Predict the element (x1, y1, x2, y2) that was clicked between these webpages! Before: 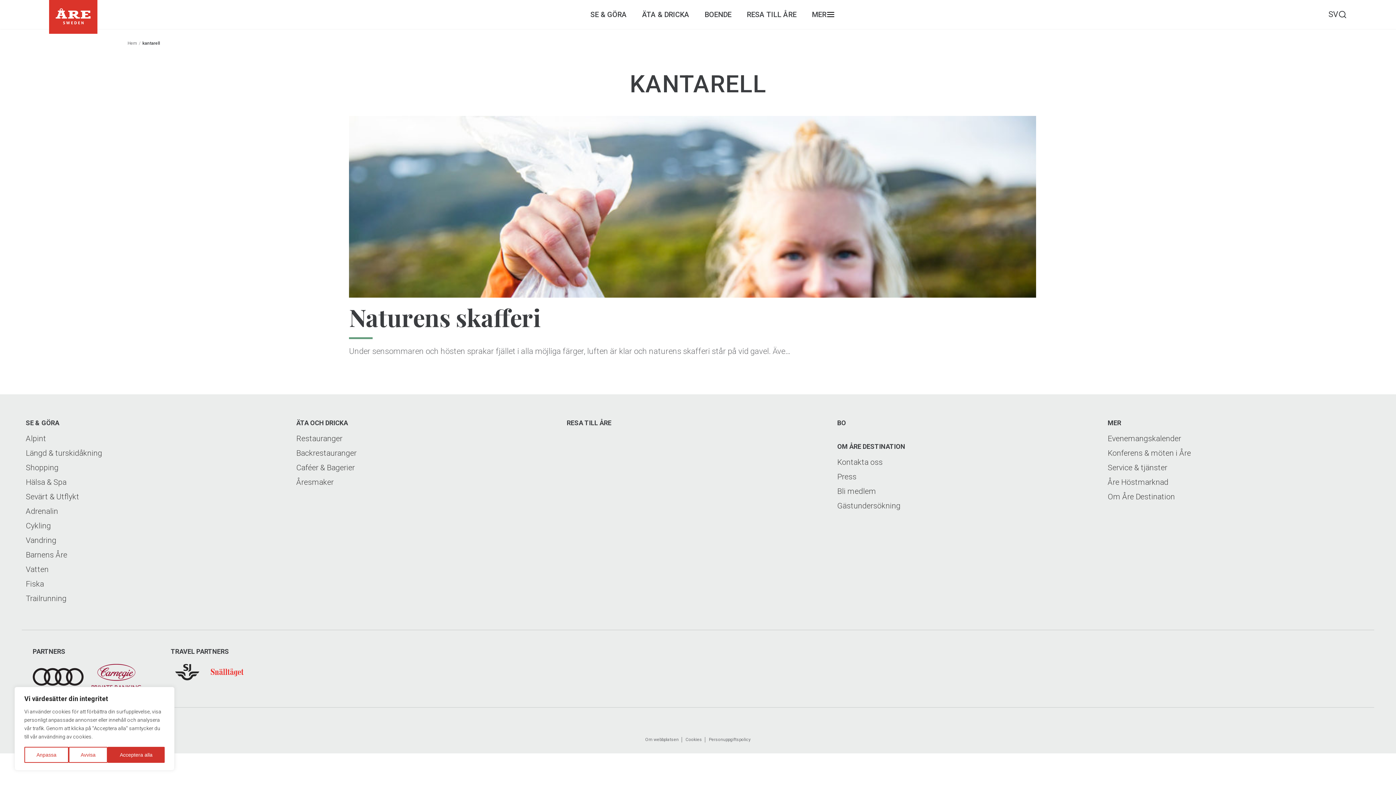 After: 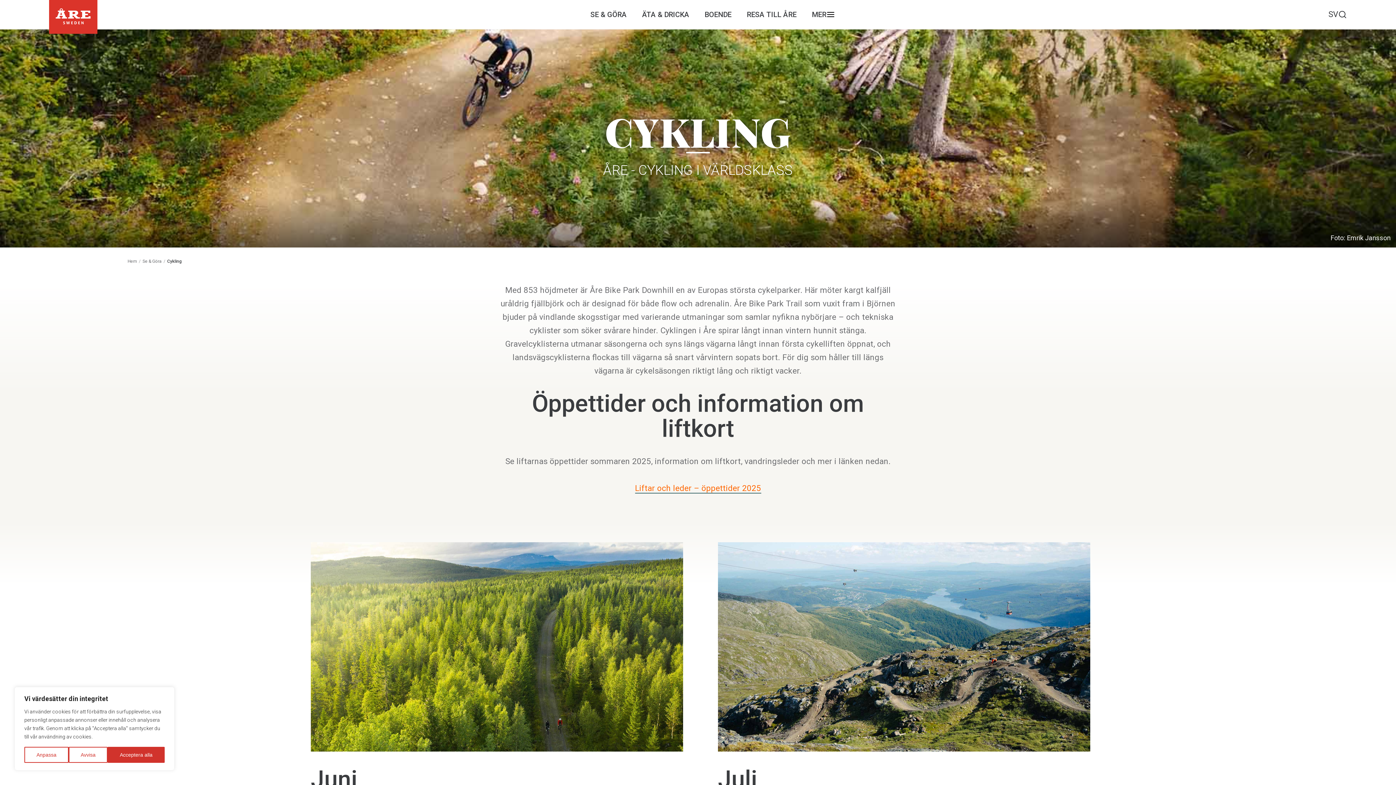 Action: bbox: (25, 521, 290, 530) label: Cykling